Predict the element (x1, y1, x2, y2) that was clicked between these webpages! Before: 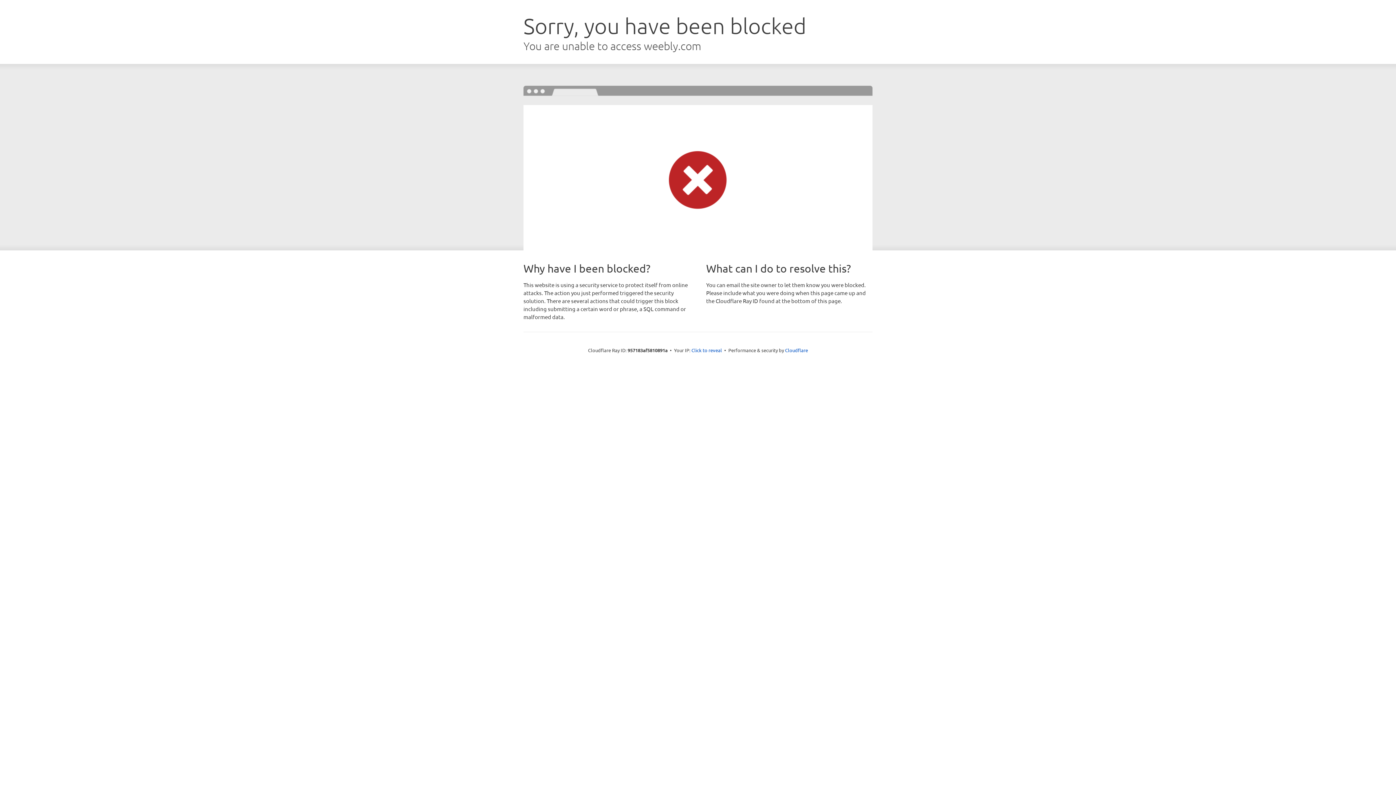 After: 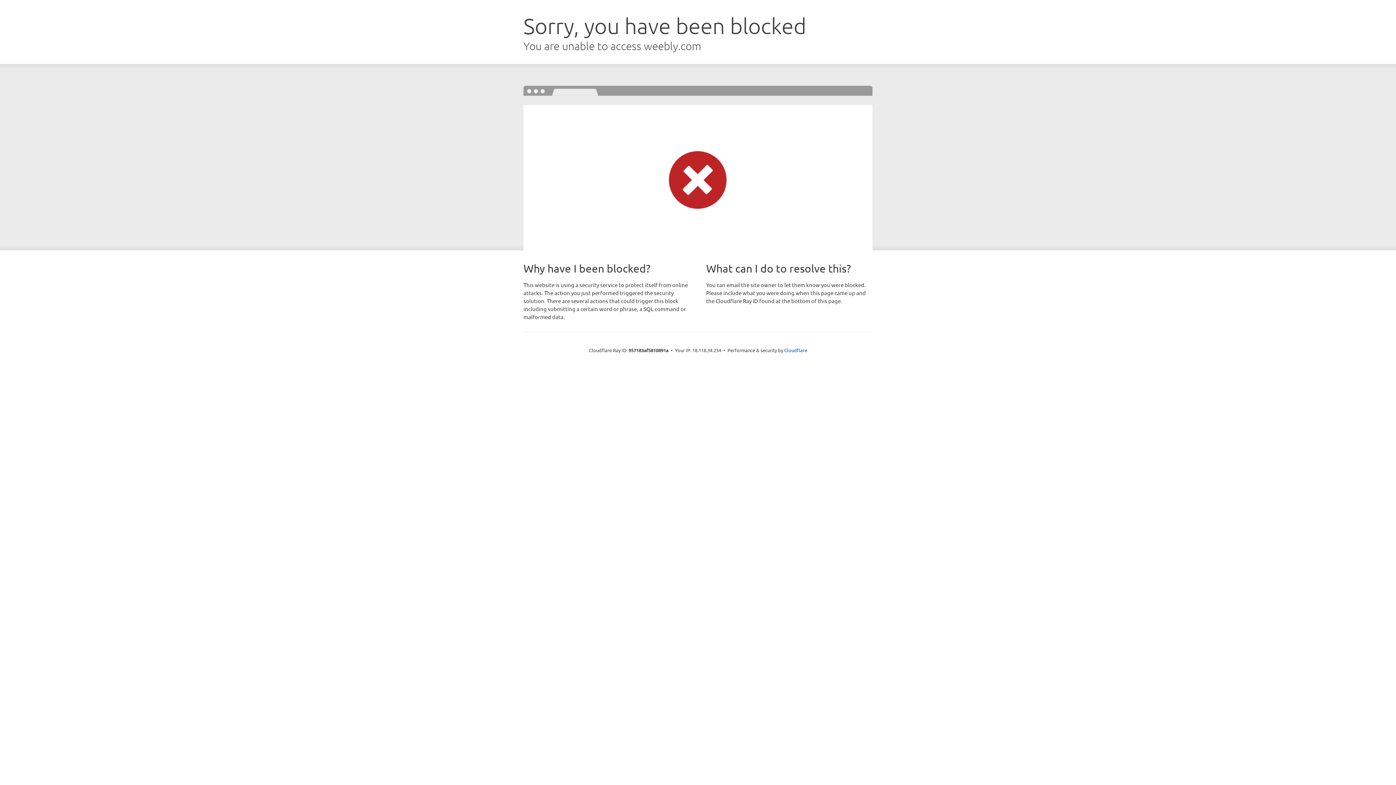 Action: bbox: (691, 346, 722, 353) label: Click to reveal